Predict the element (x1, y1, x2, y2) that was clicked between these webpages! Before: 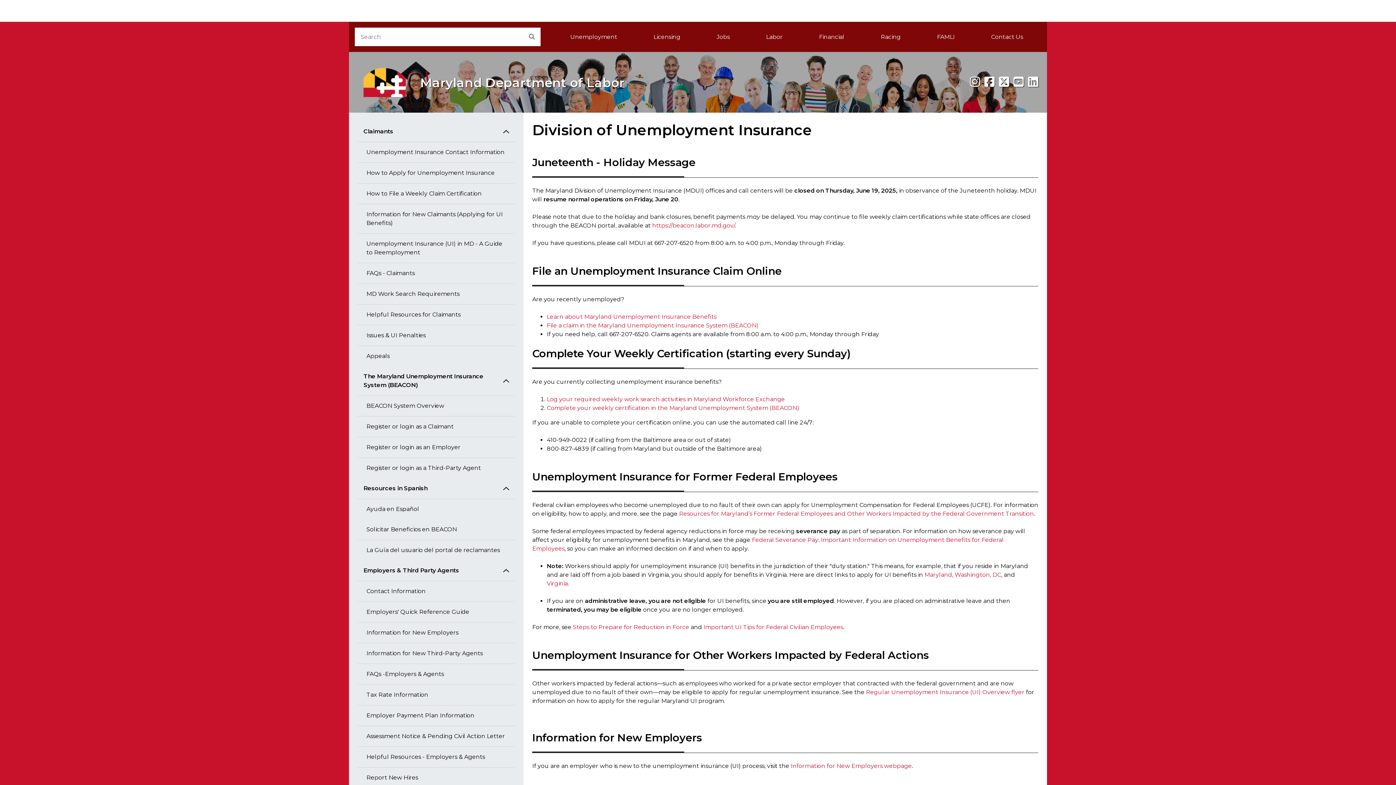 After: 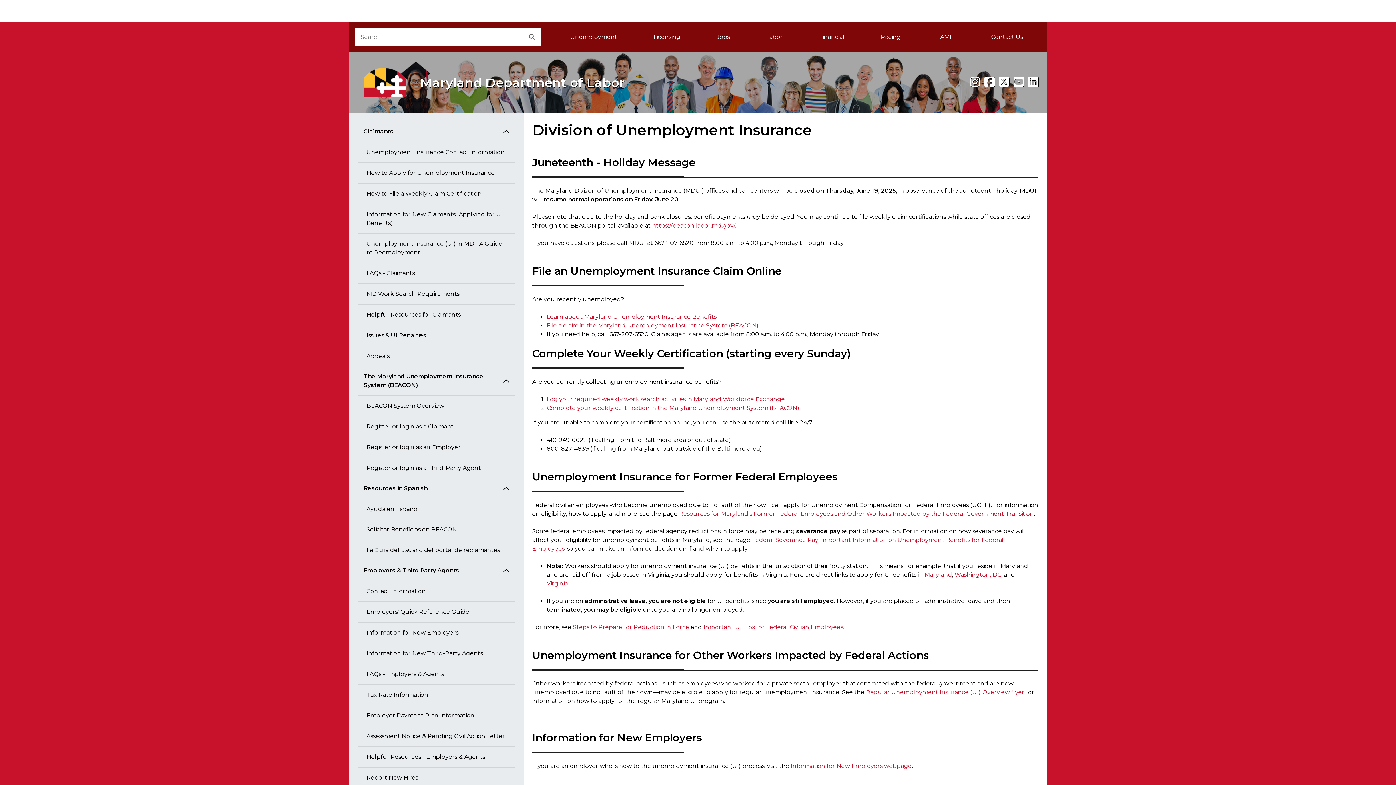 Action: label: Learn about Maryland Unemployment Insurance Benefits bbox: (546, 313, 716, 320)